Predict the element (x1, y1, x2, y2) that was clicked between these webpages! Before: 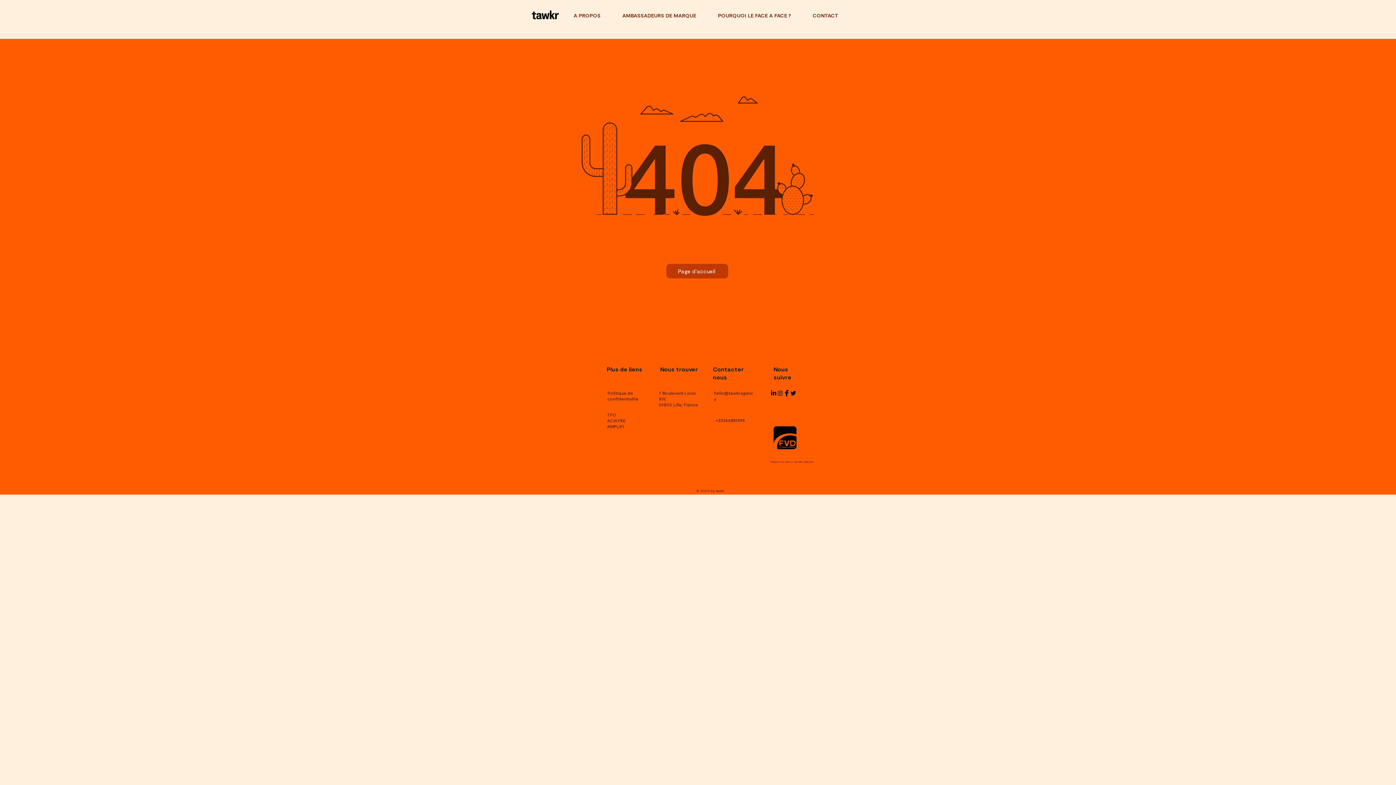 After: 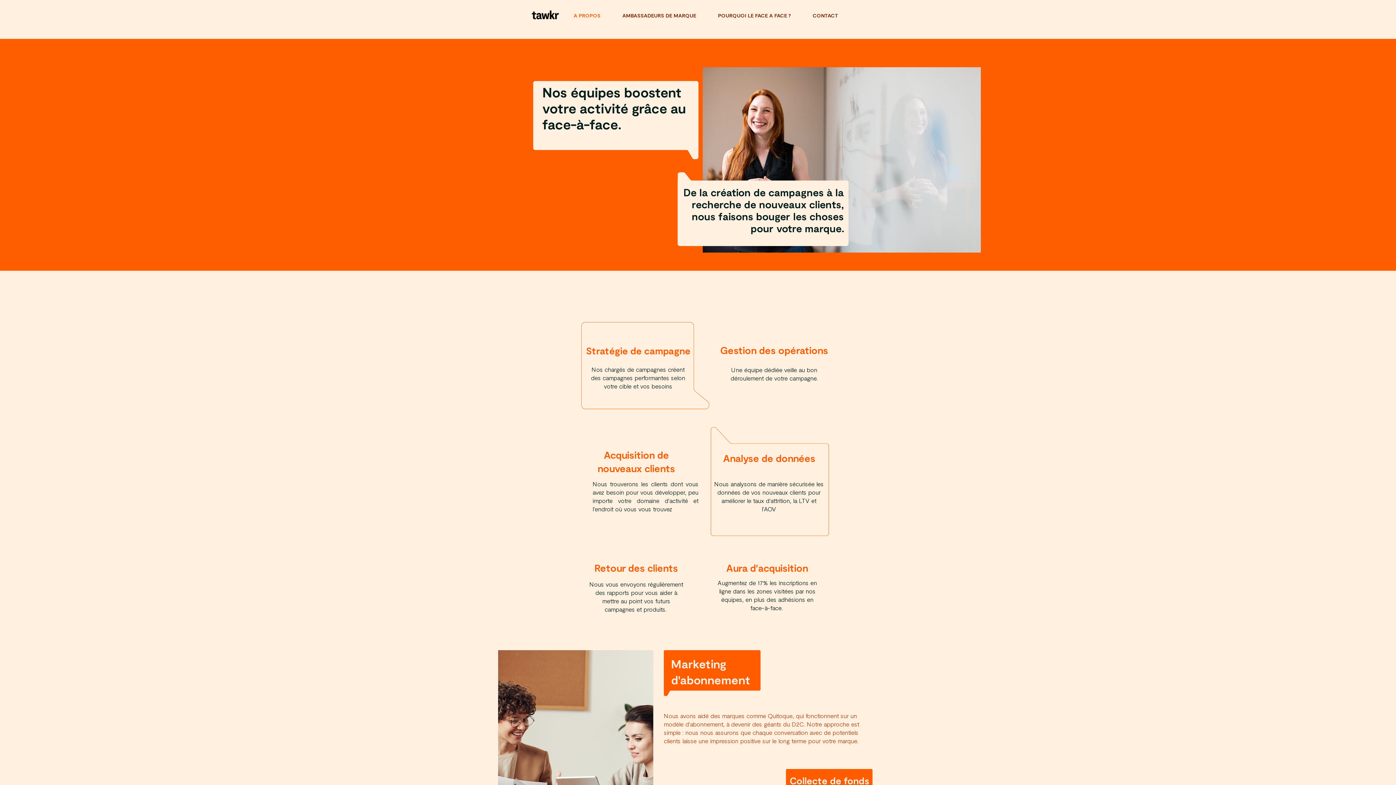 Action: label: A PROPOS bbox: (562, 12, 611, 19)